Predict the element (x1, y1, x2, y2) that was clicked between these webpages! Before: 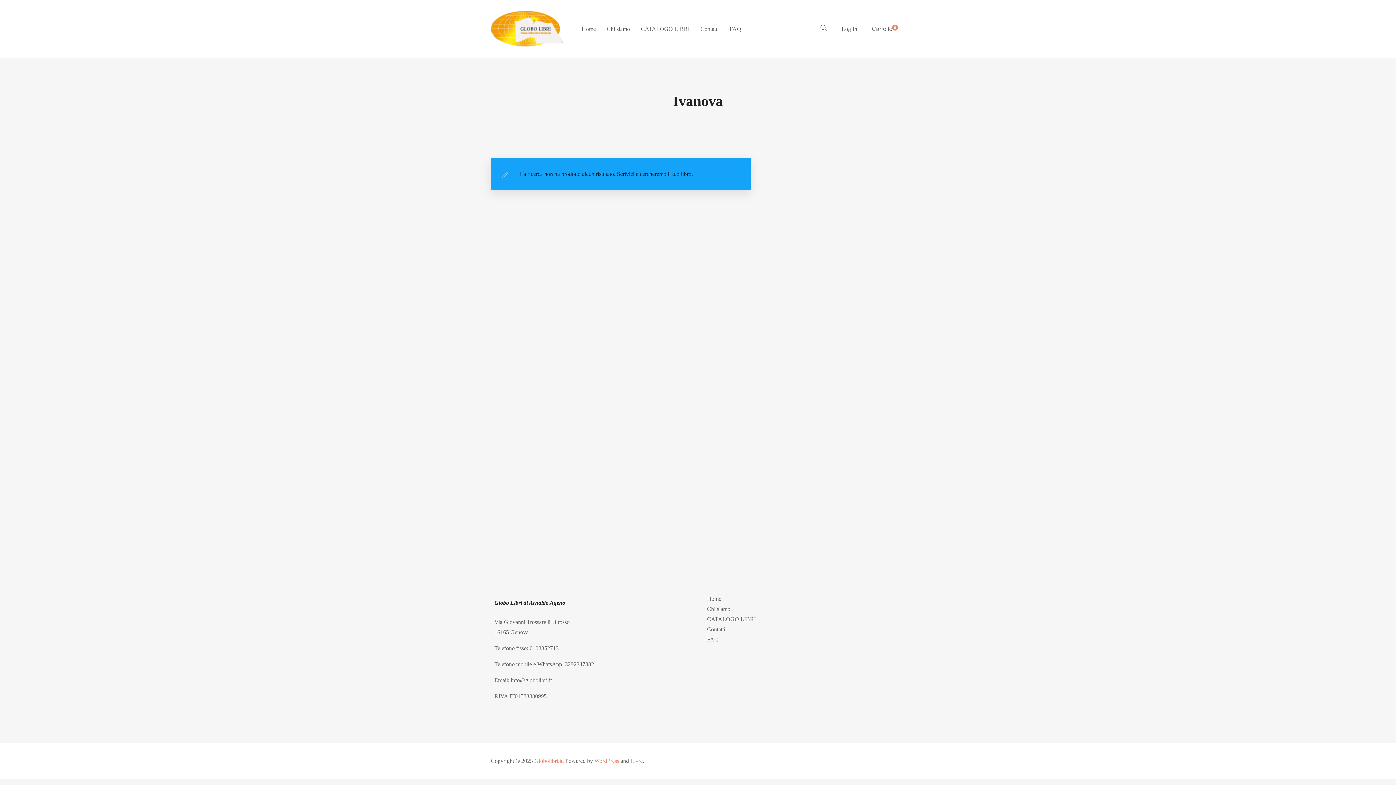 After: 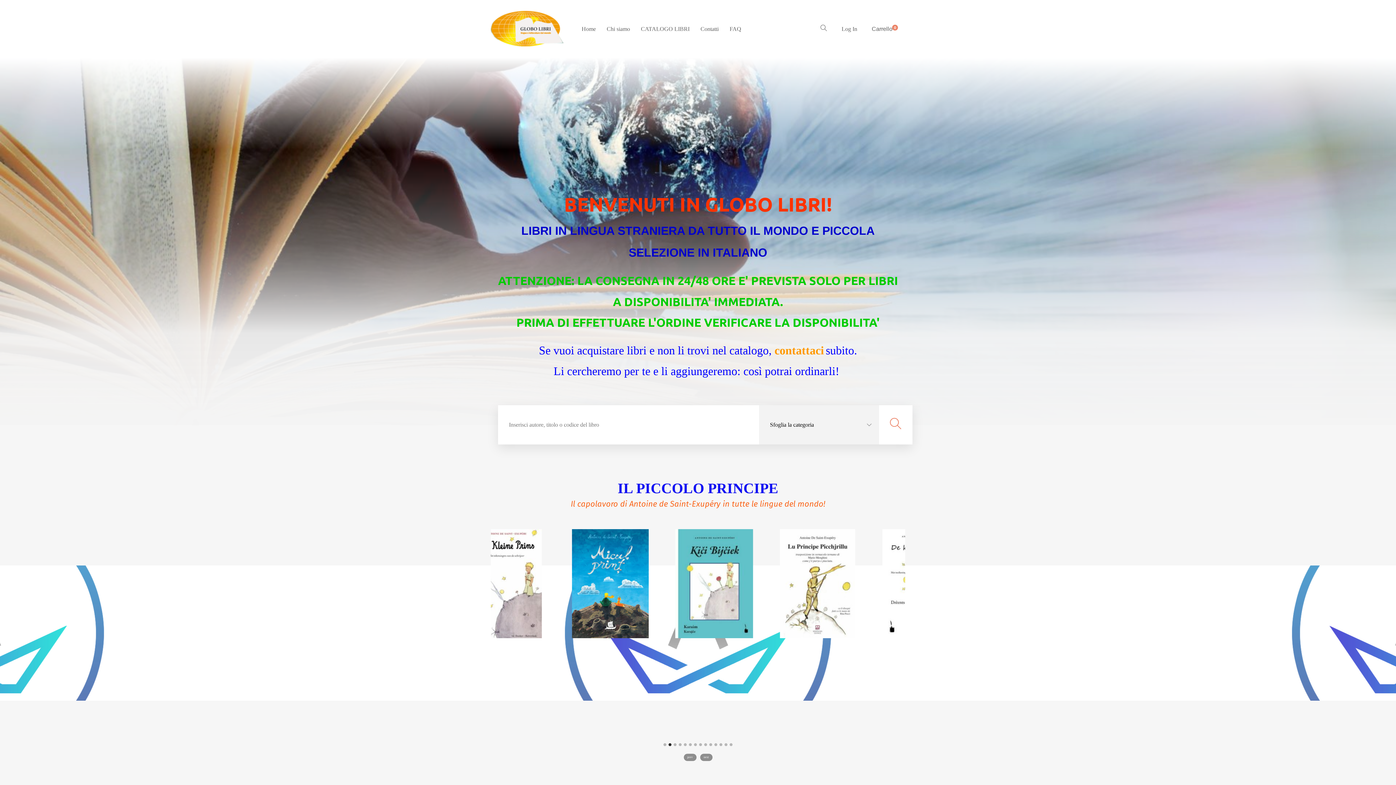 Action: label: Home bbox: (707, 596, 721, 602)